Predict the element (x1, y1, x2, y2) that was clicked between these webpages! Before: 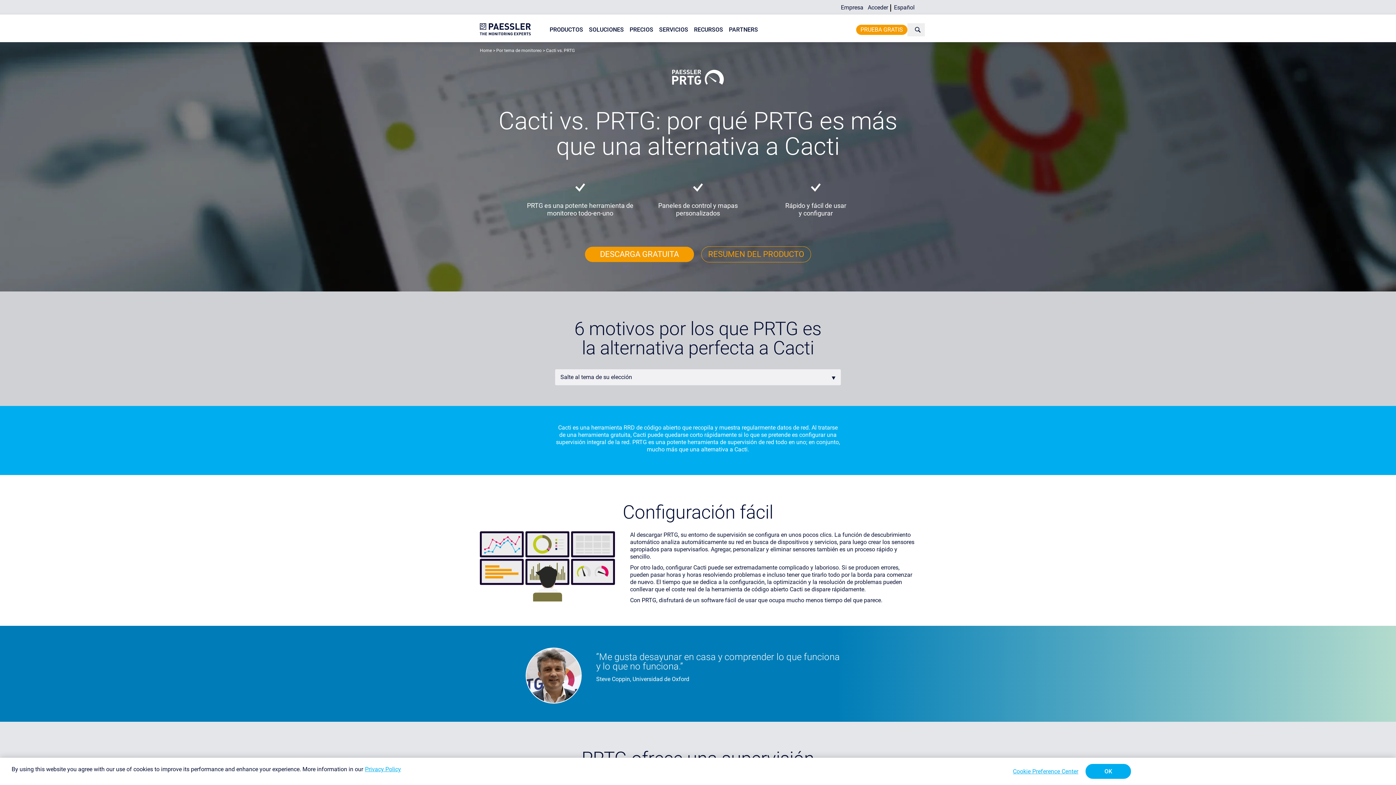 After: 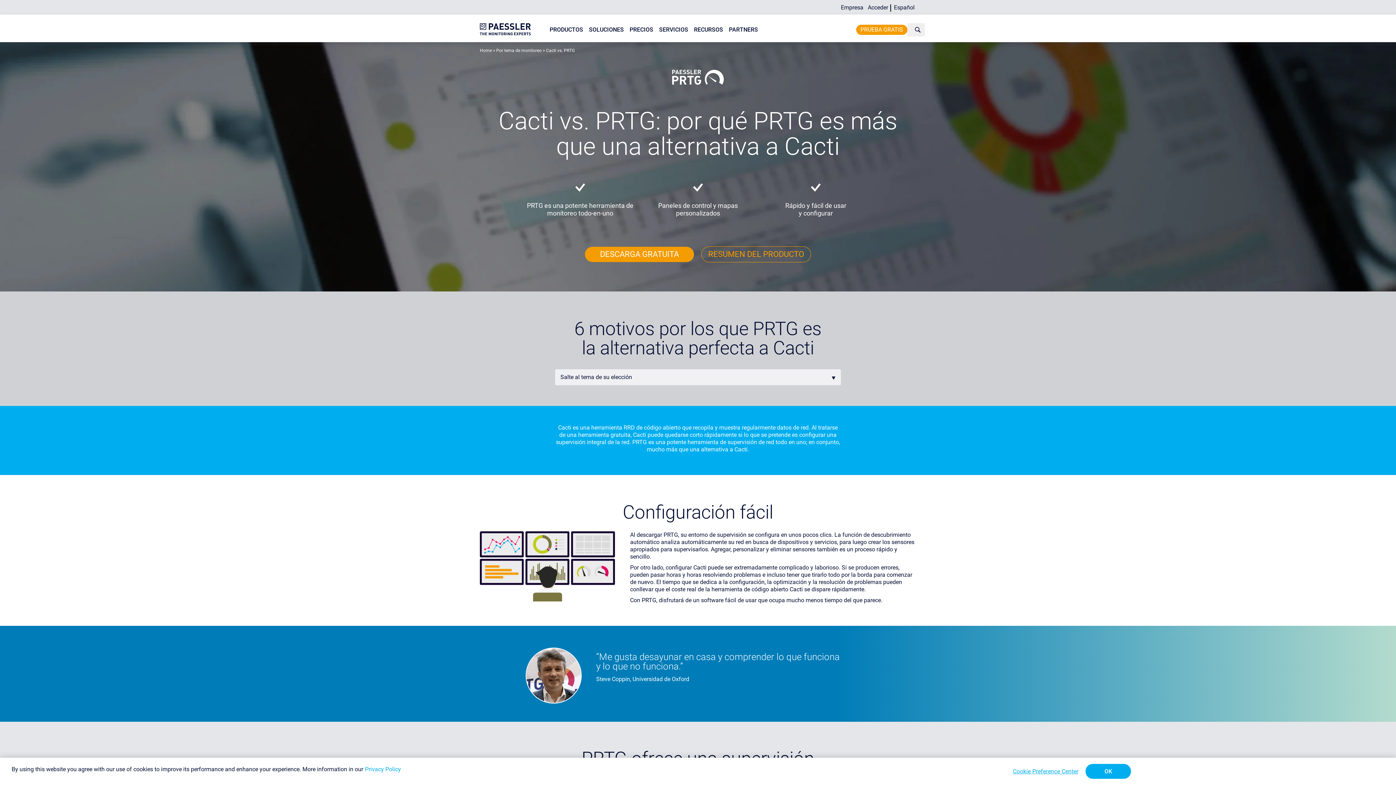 Action: label: More information about your privacy, opens in a new tab bbox: (365, 766, 401, 773)